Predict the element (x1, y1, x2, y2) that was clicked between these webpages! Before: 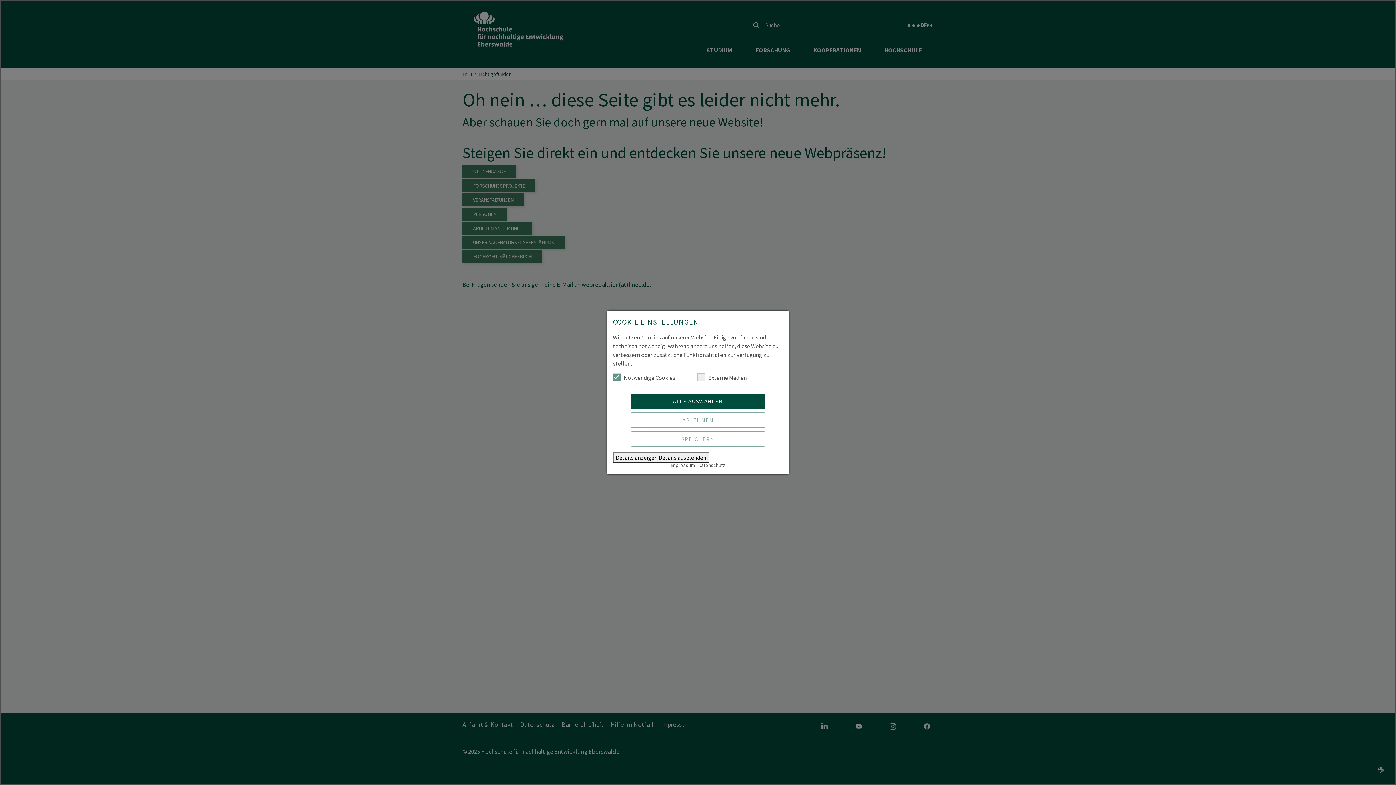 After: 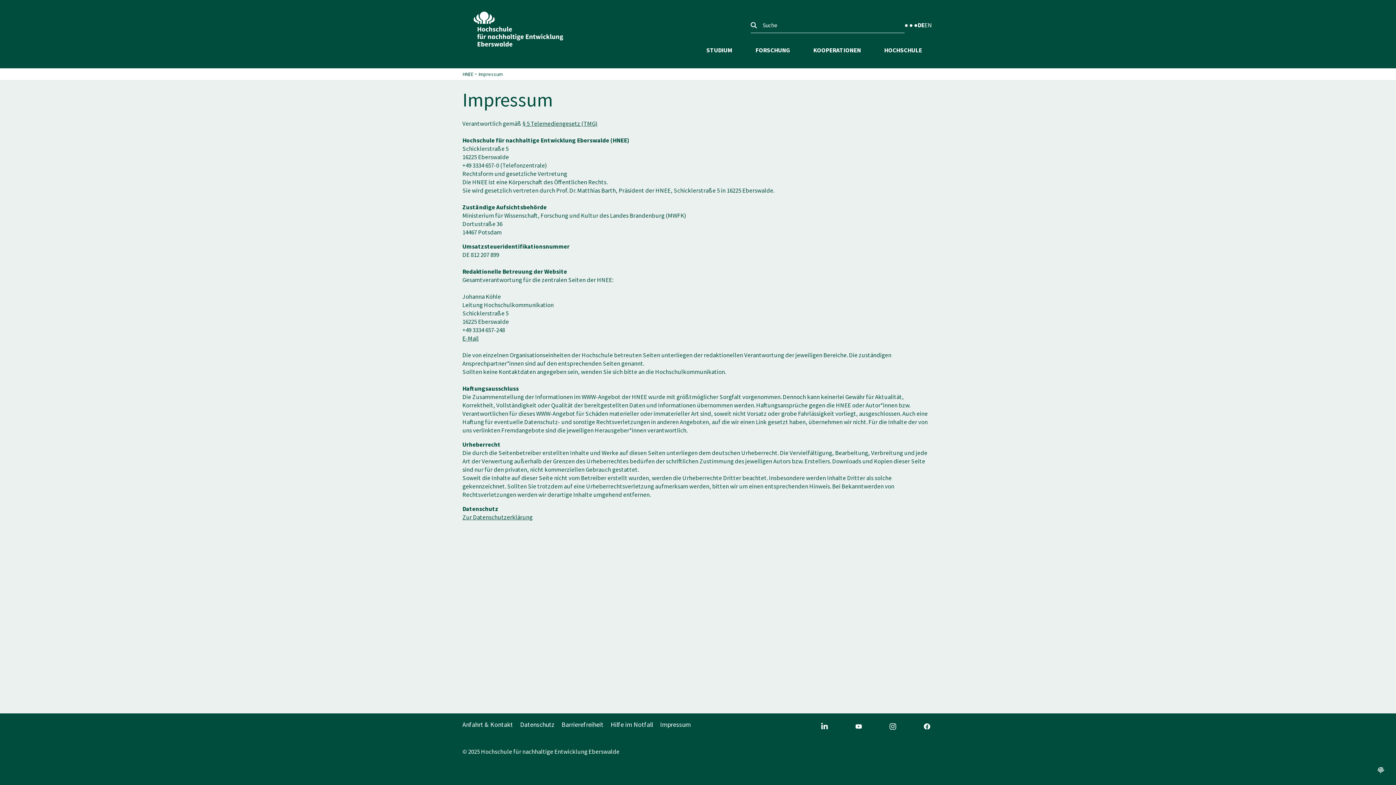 Action: bbox: (670, 462, 695, 468) label: Impressum